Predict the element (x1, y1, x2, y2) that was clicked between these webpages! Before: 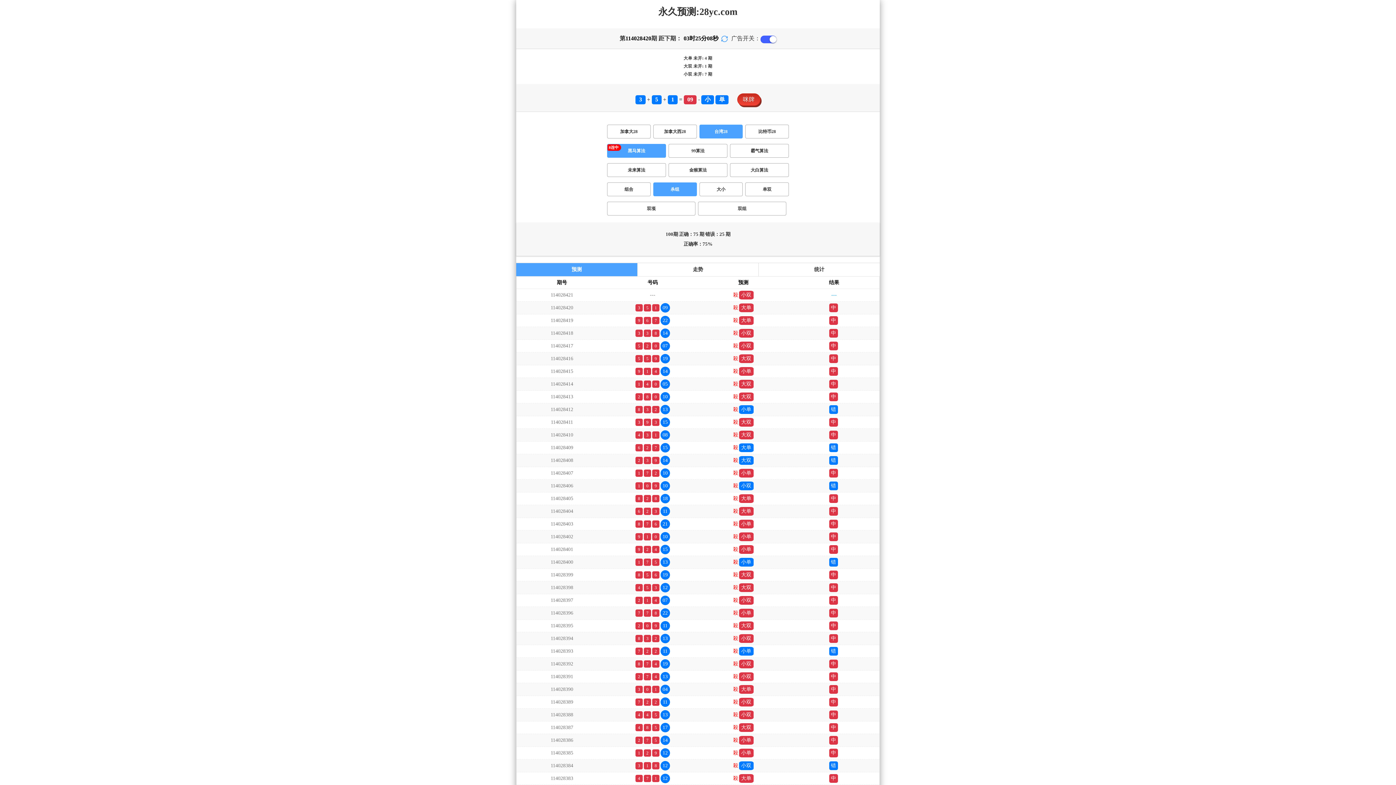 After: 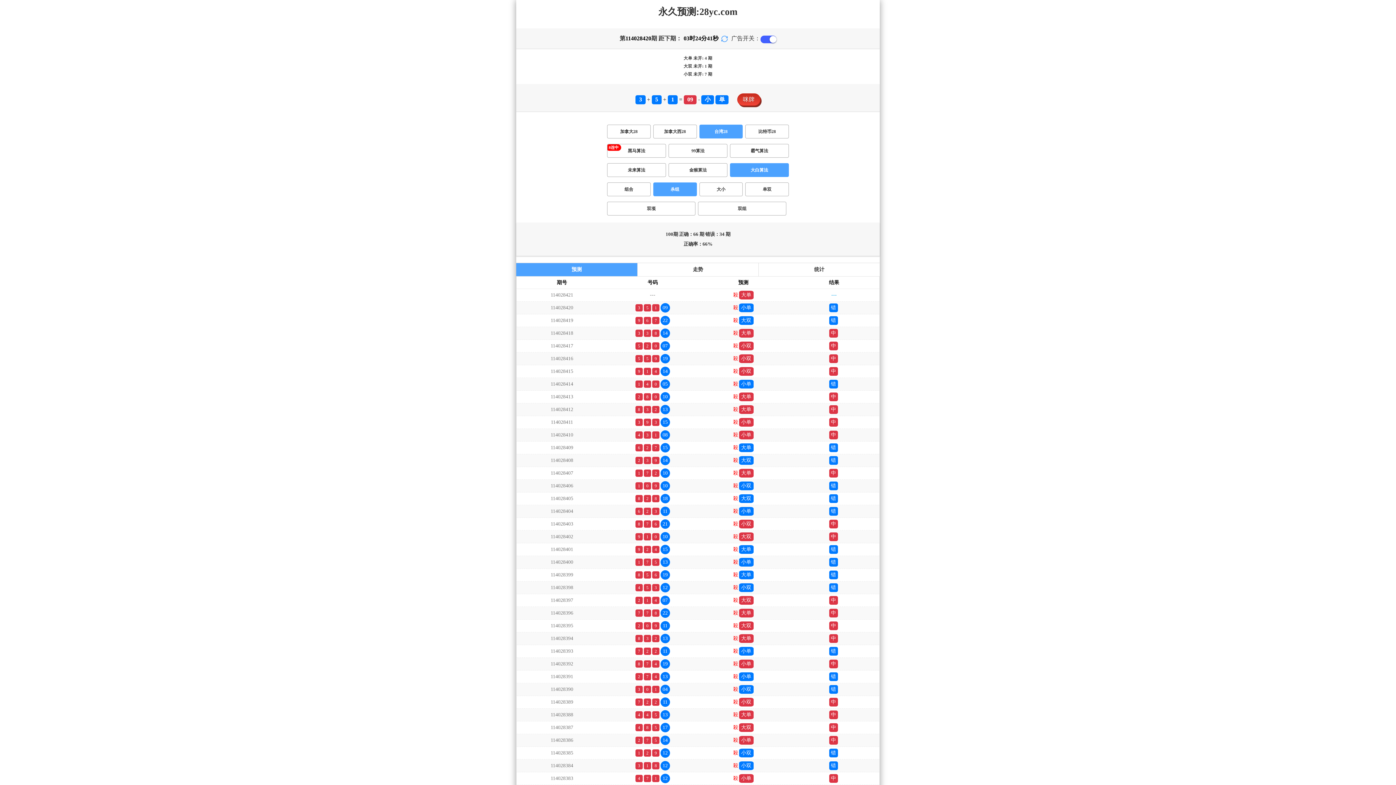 Action: bbox: (730, 163, 789, 177) label: 大白算法